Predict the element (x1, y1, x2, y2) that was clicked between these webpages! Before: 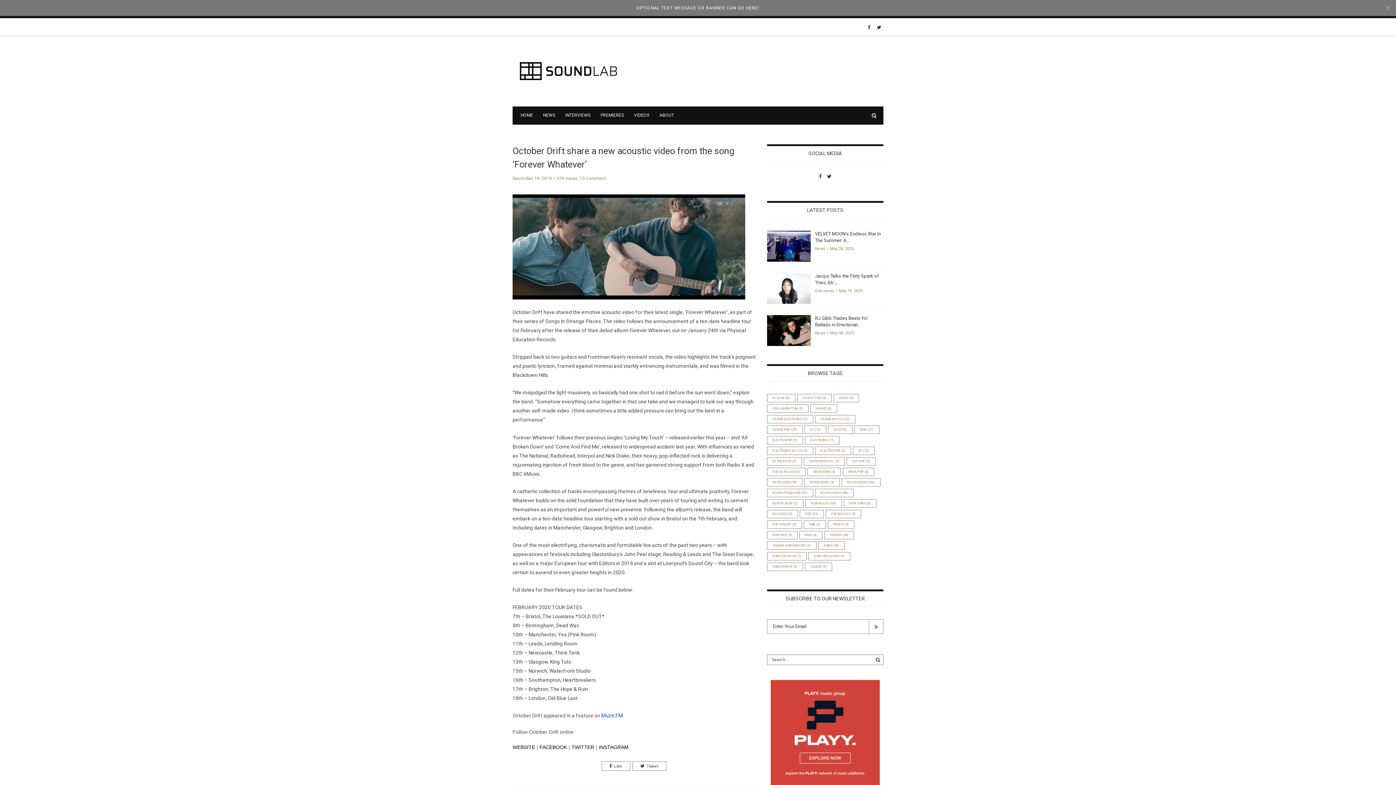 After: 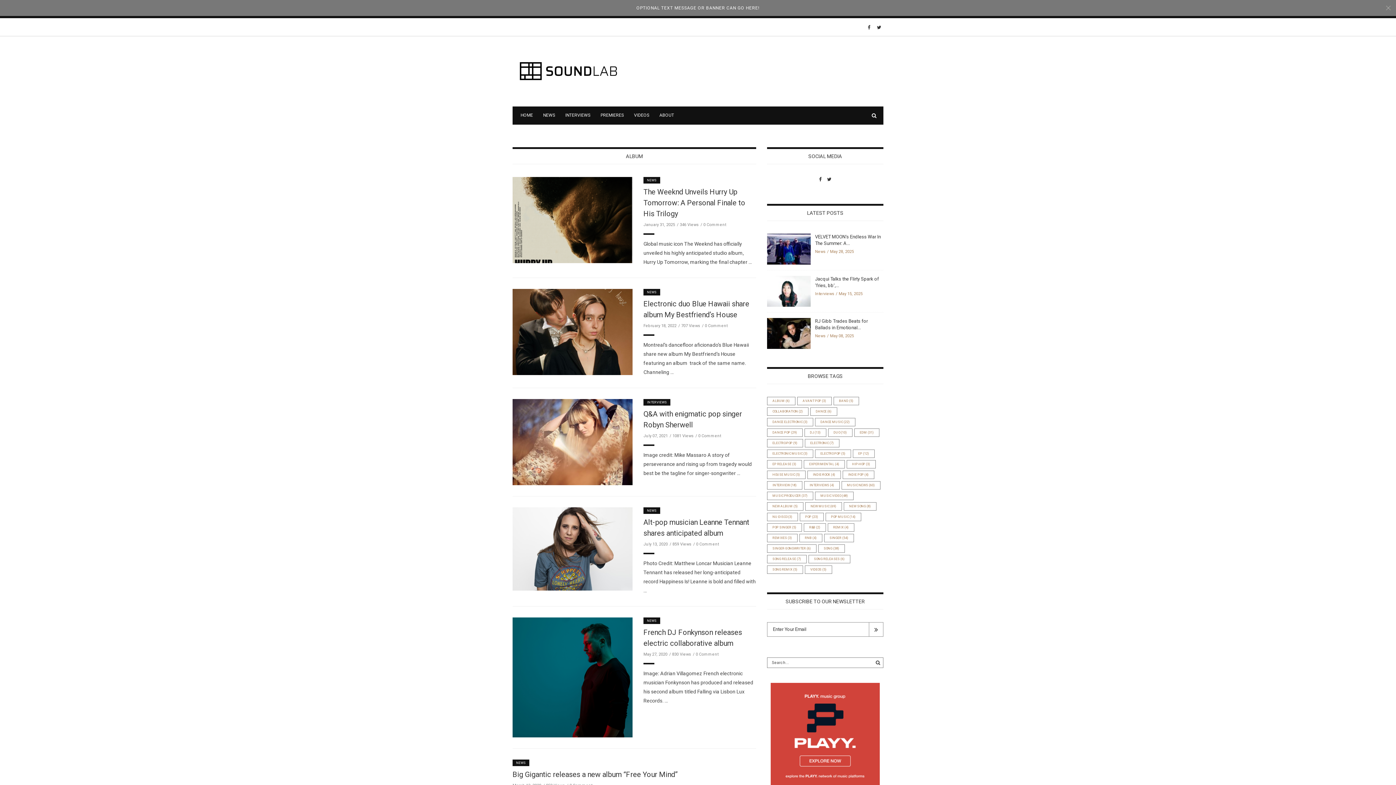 Action: label: album (6 items) bbox: (767, 394, 795, 402)